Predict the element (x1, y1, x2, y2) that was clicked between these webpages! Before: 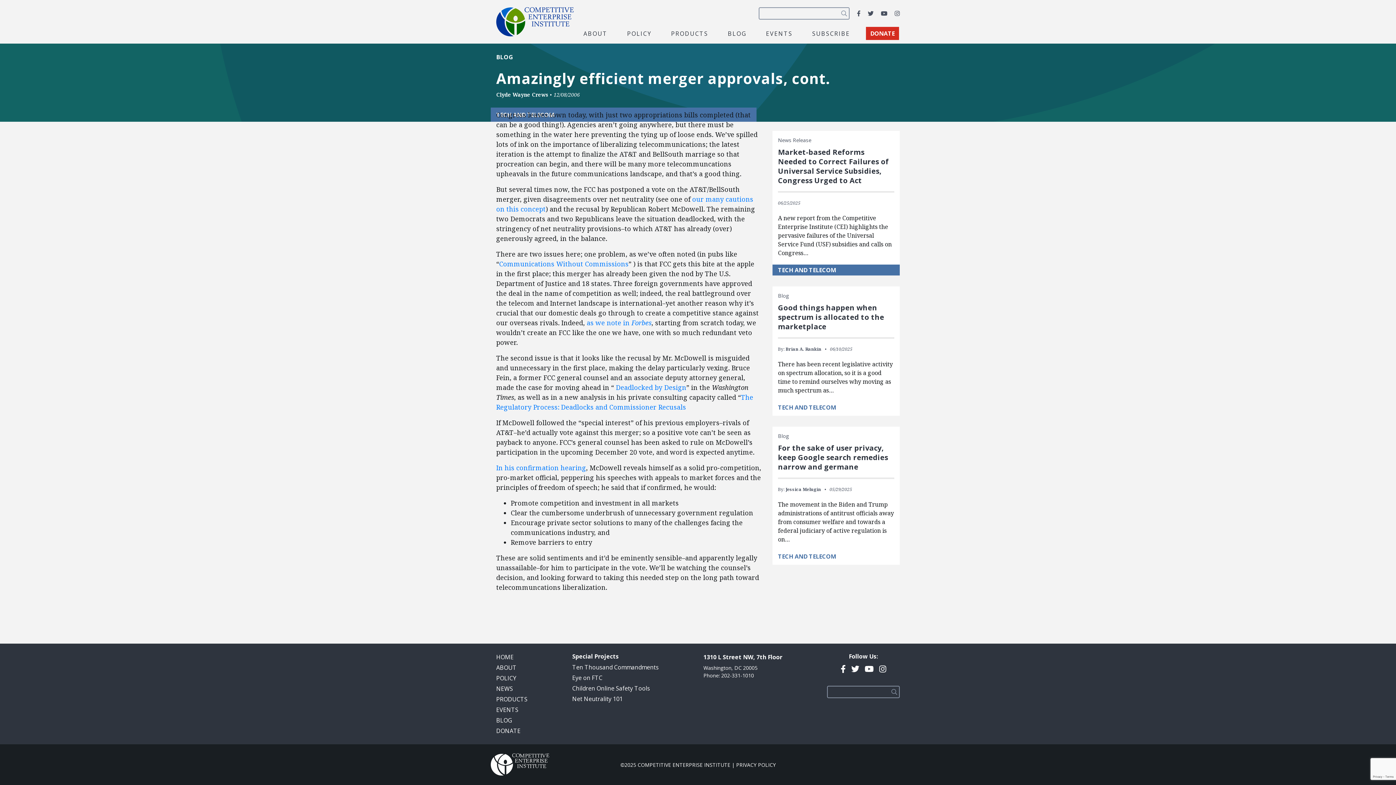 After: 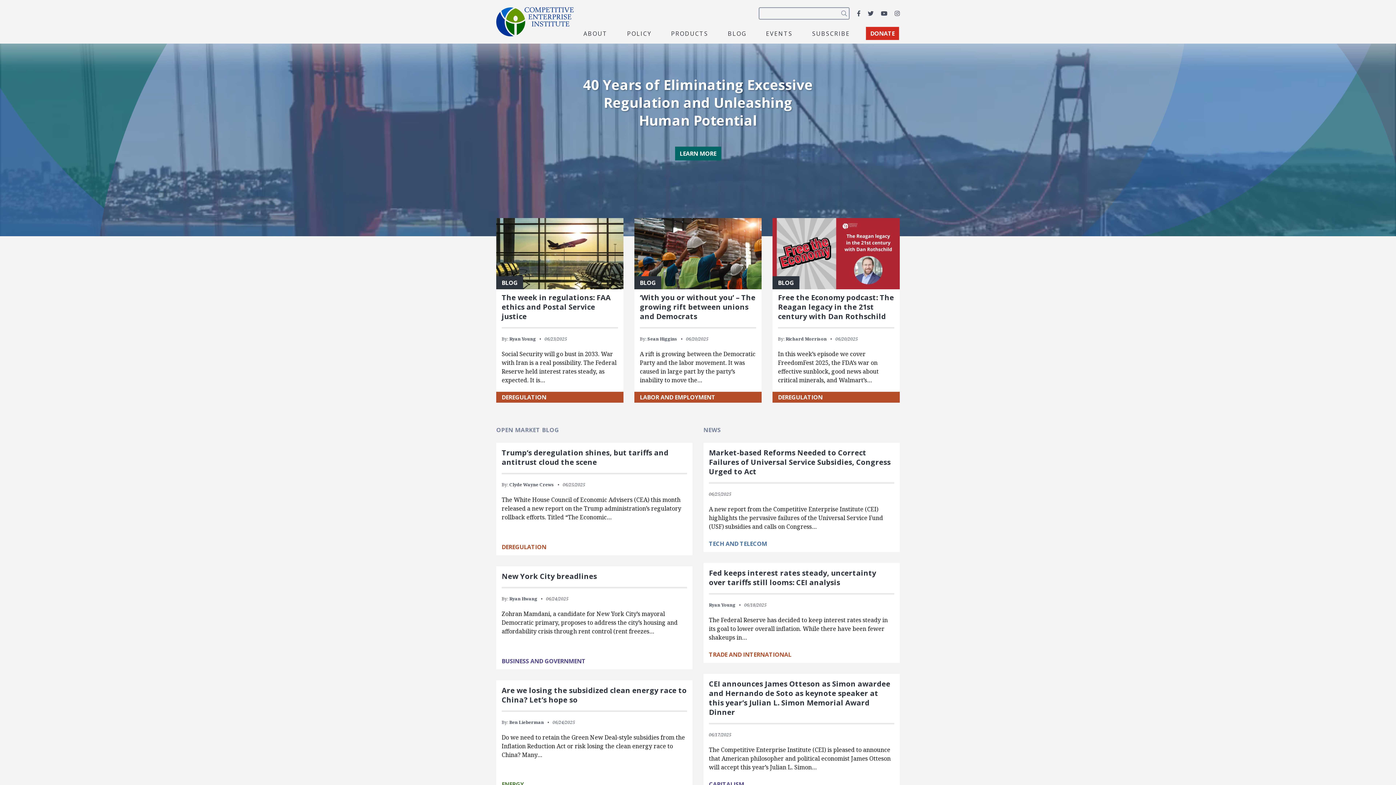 Action: bbox: (496, 653, 513, 661) label: HOME